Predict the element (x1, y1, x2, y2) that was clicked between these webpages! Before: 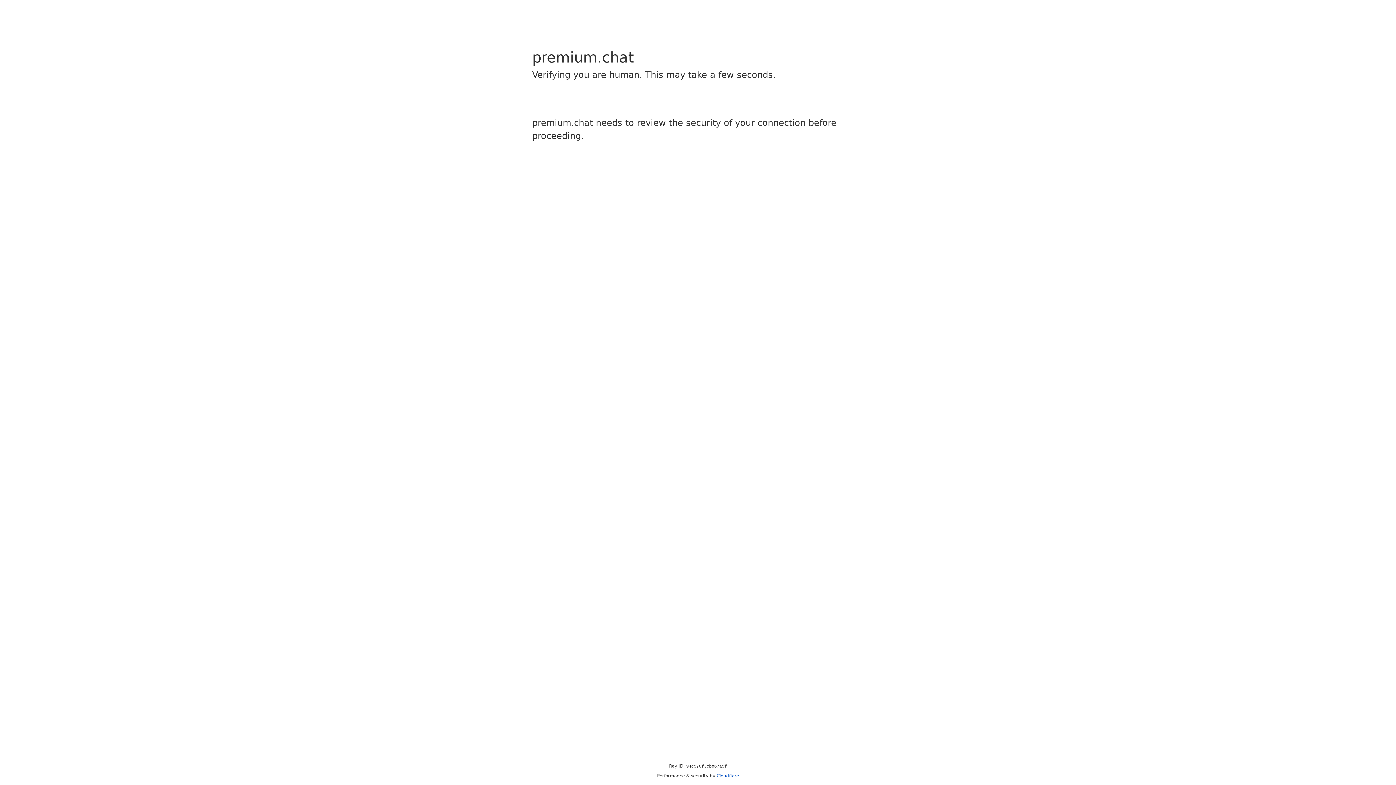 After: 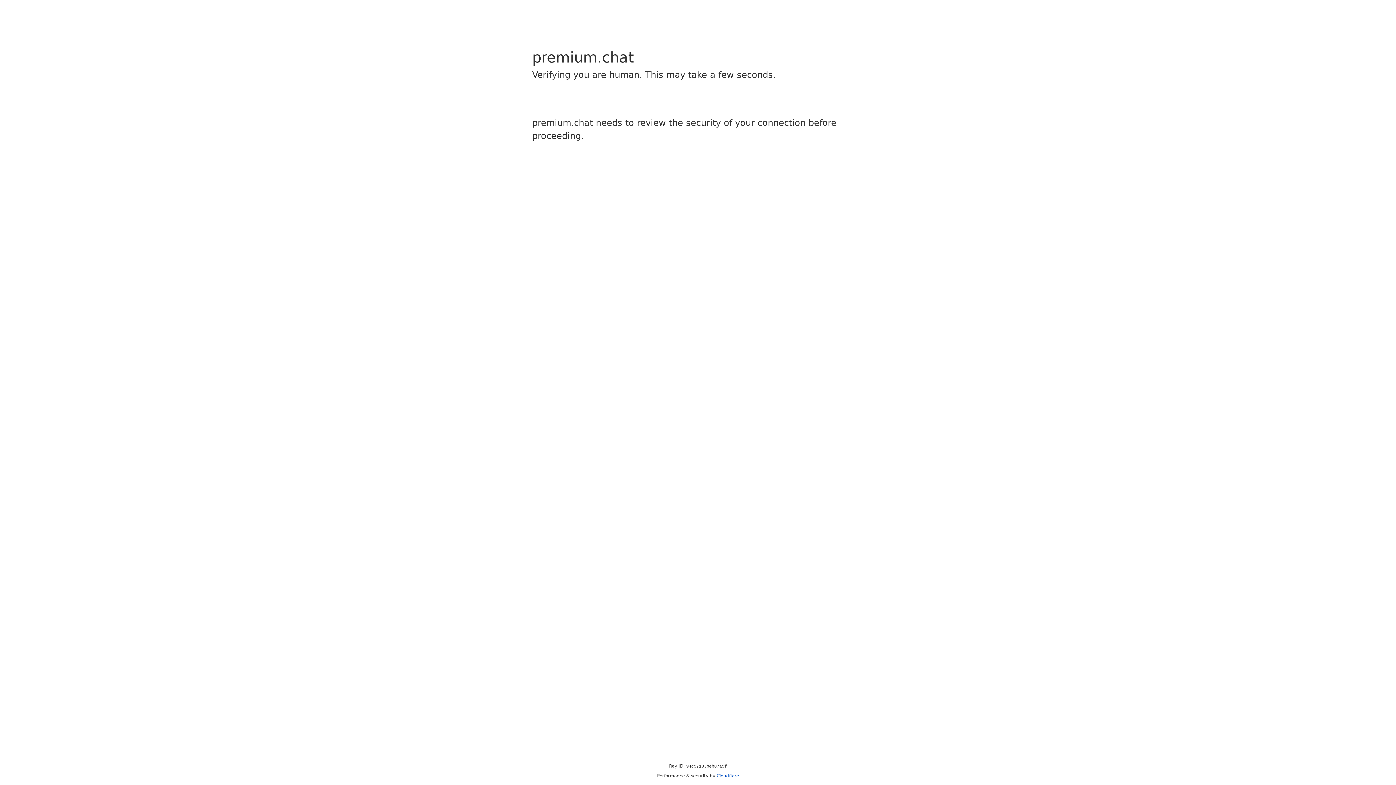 Action: bbox: (716, 773, 739, 778) label: Cloudflare